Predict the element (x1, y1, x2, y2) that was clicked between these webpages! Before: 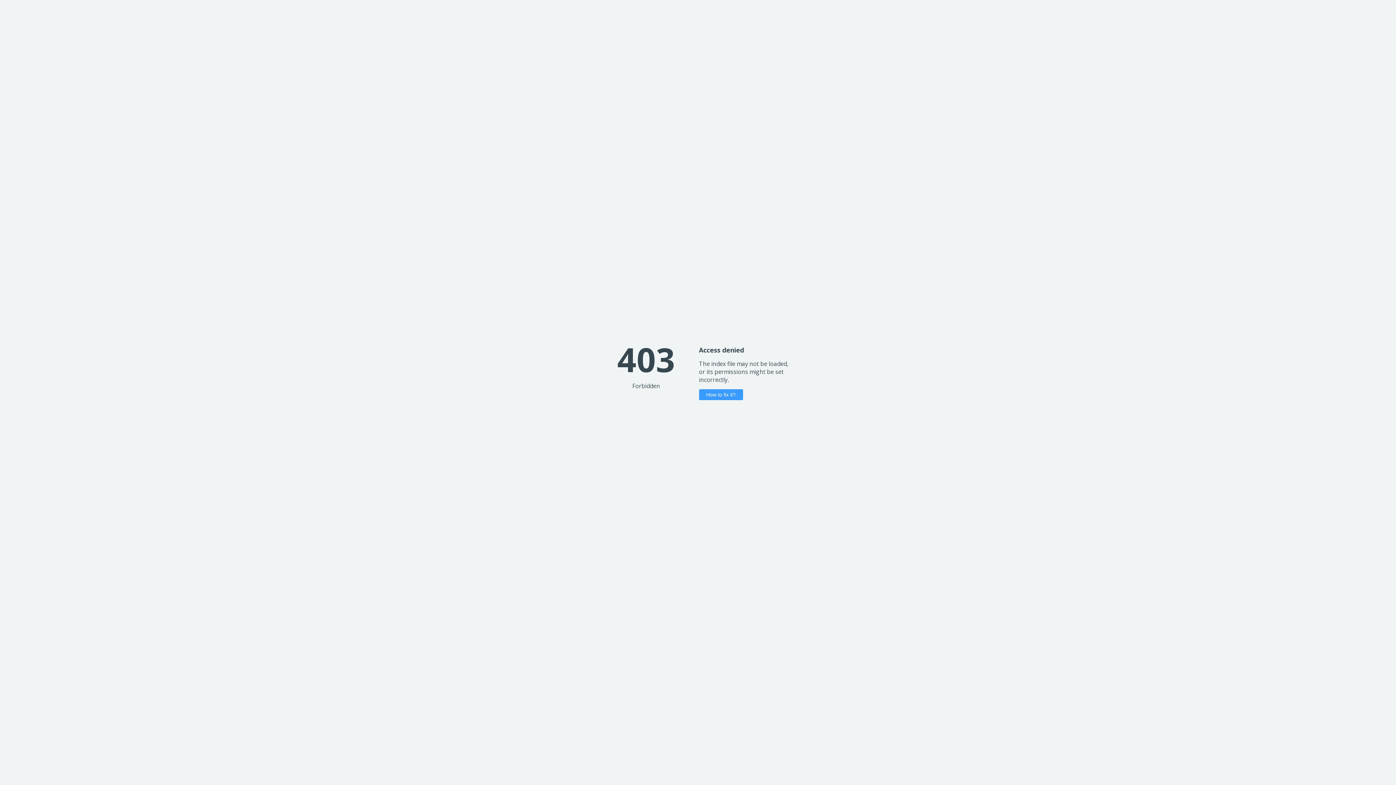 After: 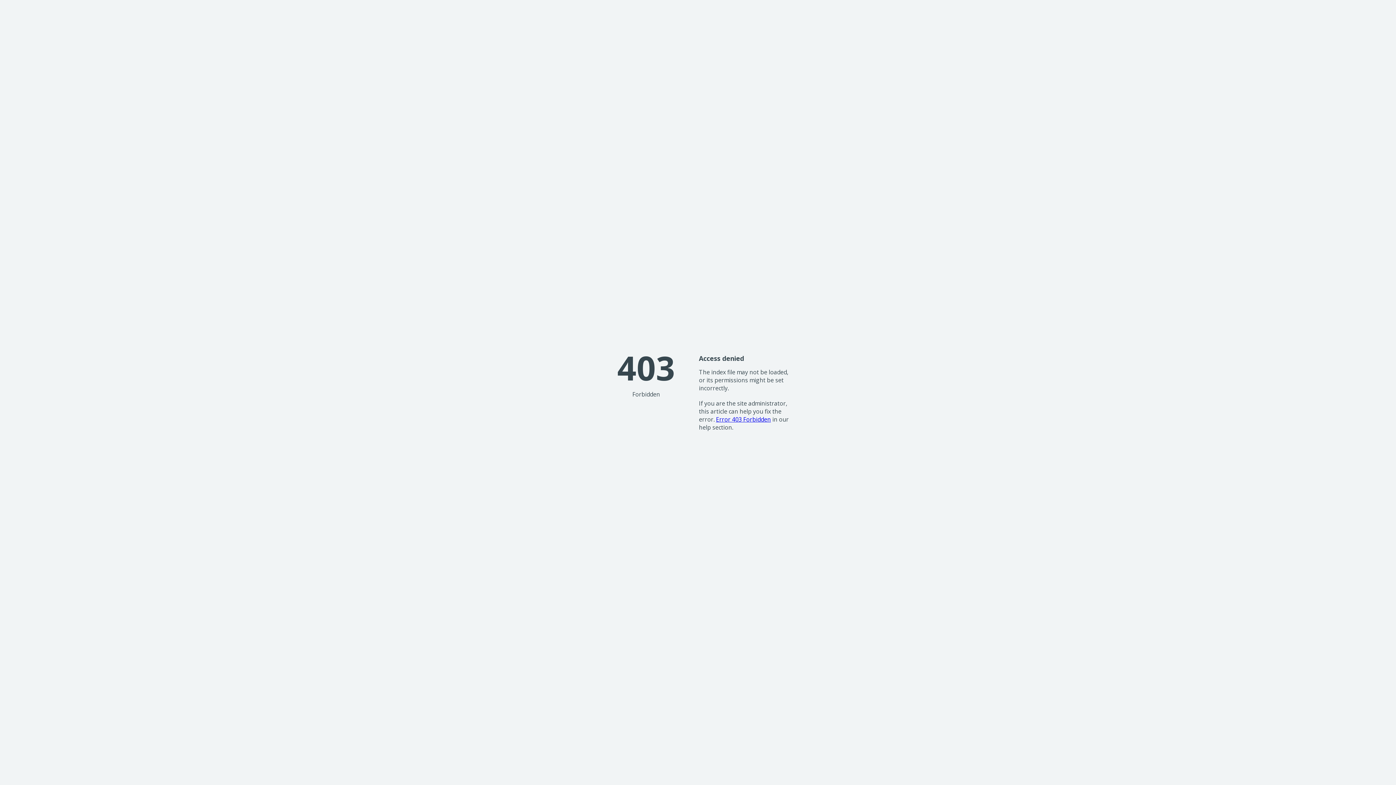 Action: label: How to fix it? bbox: (699, 389, 743, 400)